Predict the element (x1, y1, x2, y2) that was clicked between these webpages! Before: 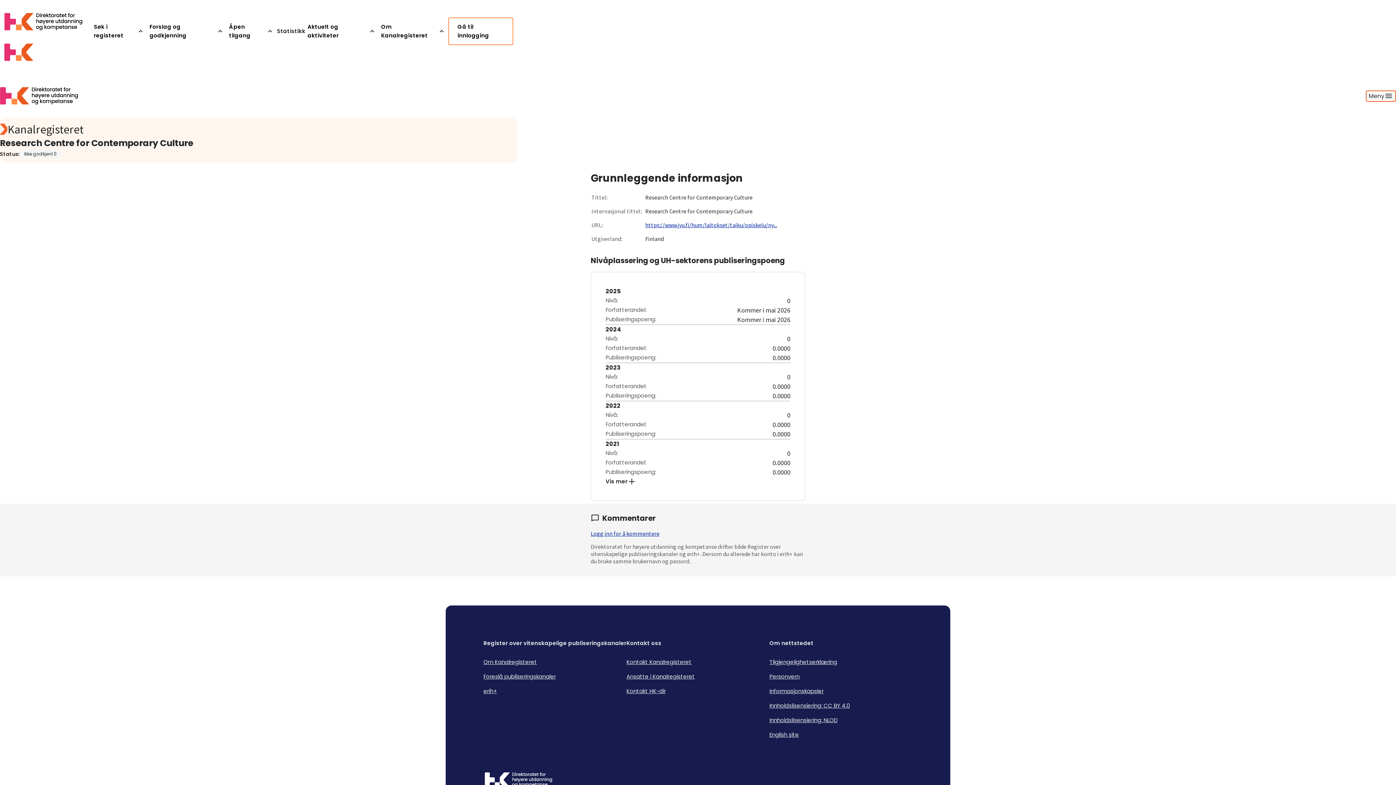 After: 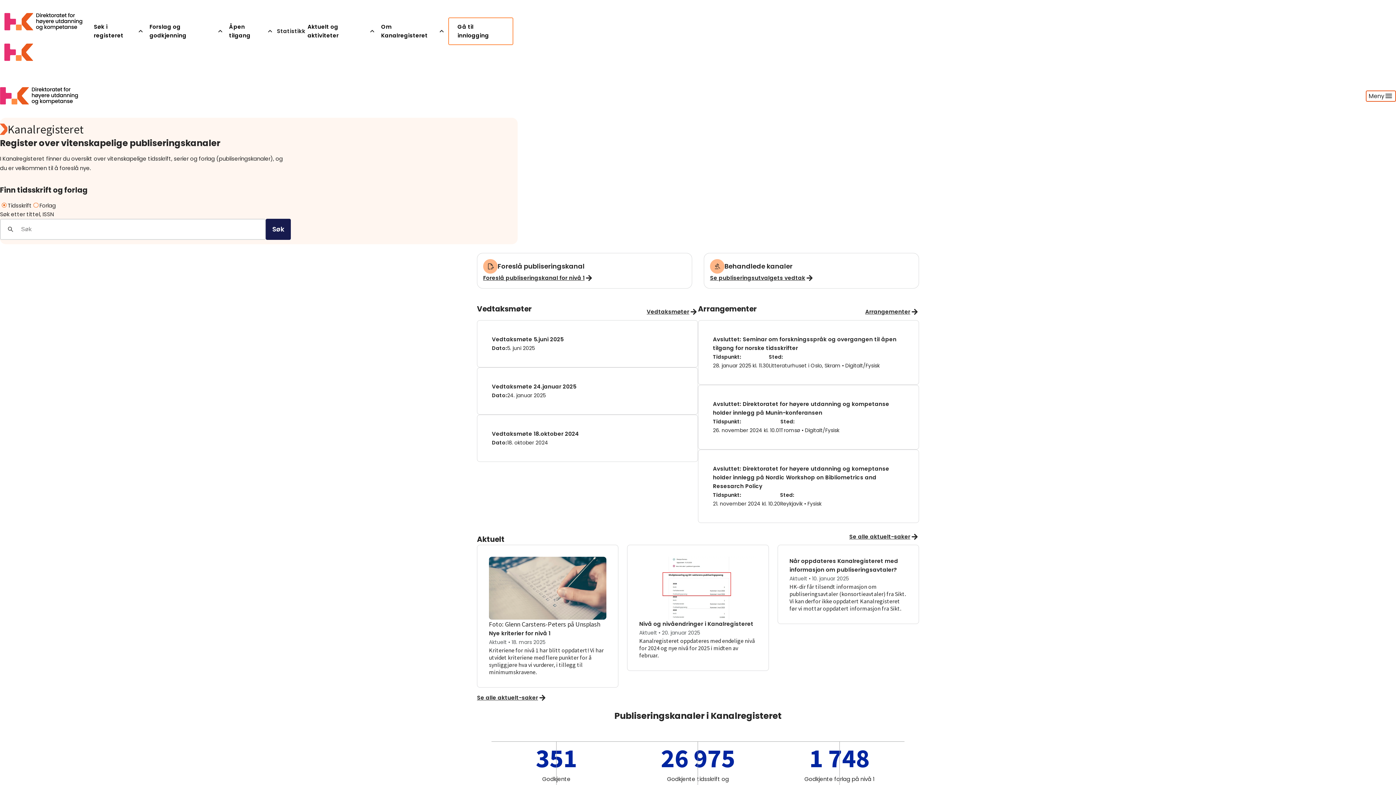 Action: bbox: (0, 74, 87, 117) label: Logo HKDir